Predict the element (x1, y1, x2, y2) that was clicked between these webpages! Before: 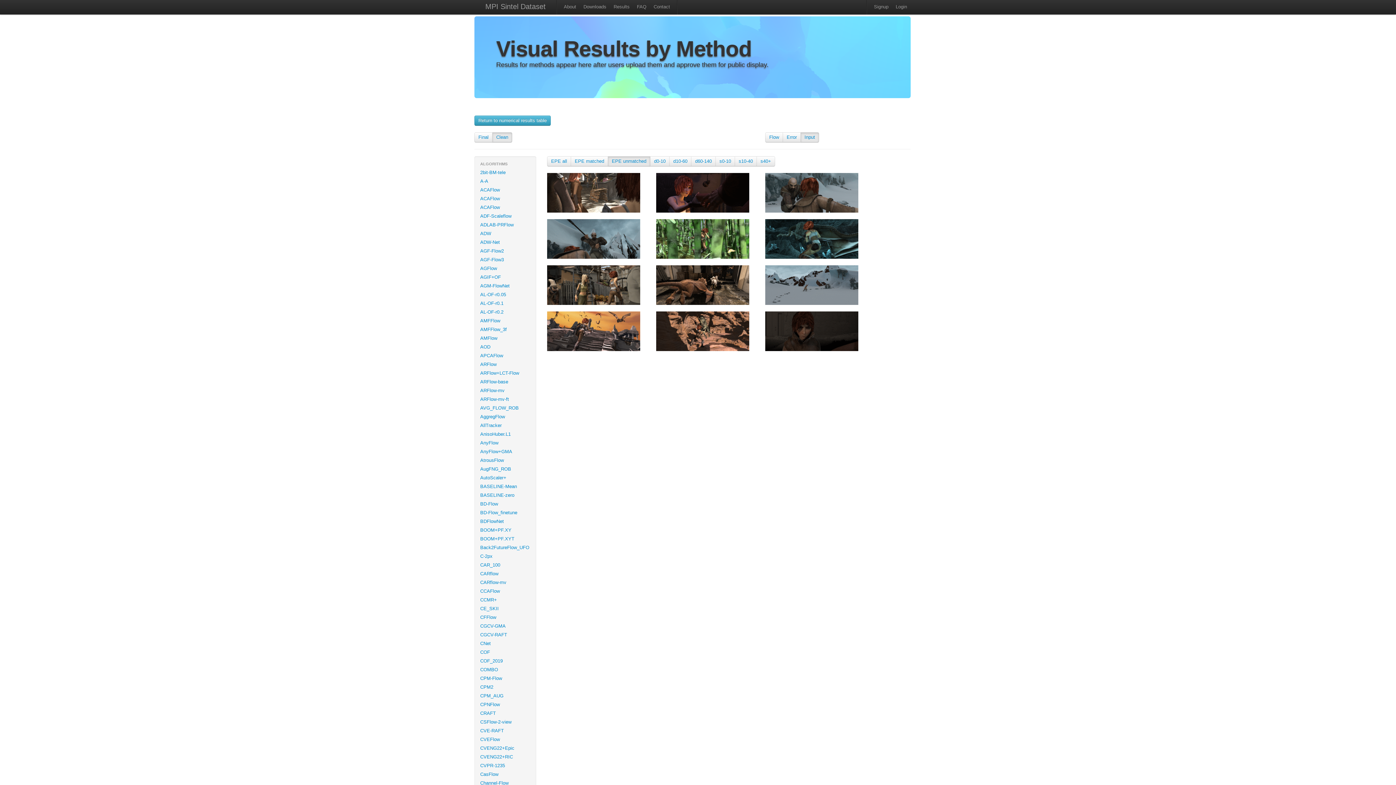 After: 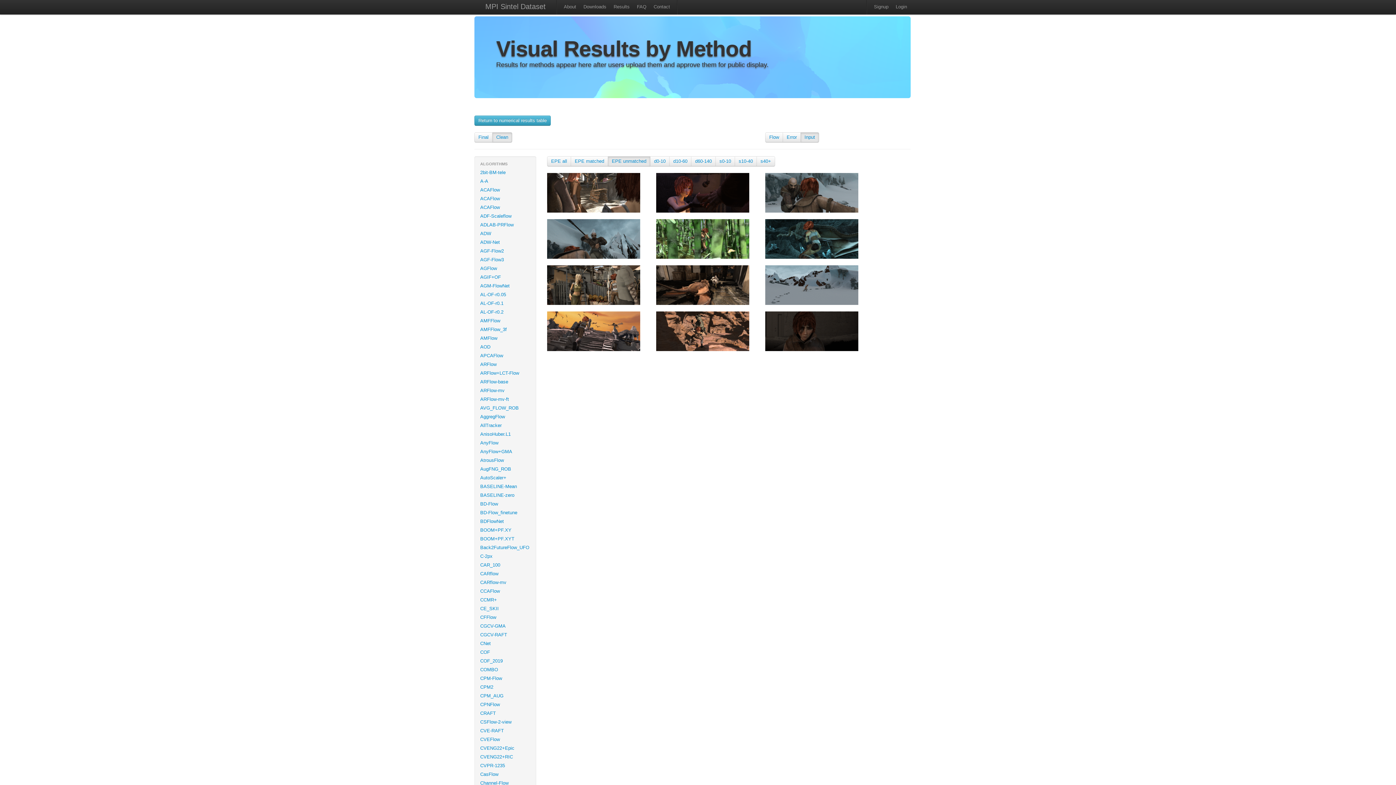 Action: label: Clean bbox: (496, 134, 508, 140)